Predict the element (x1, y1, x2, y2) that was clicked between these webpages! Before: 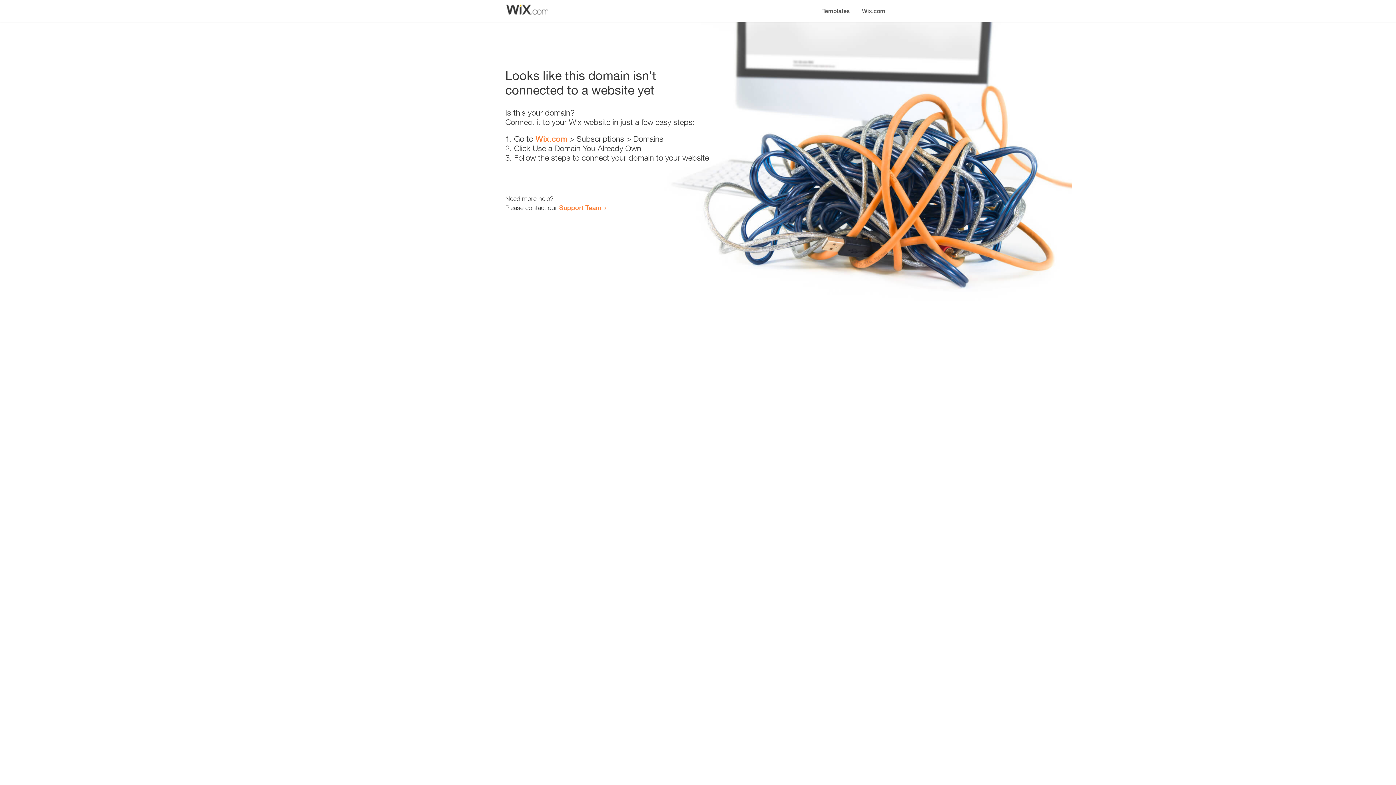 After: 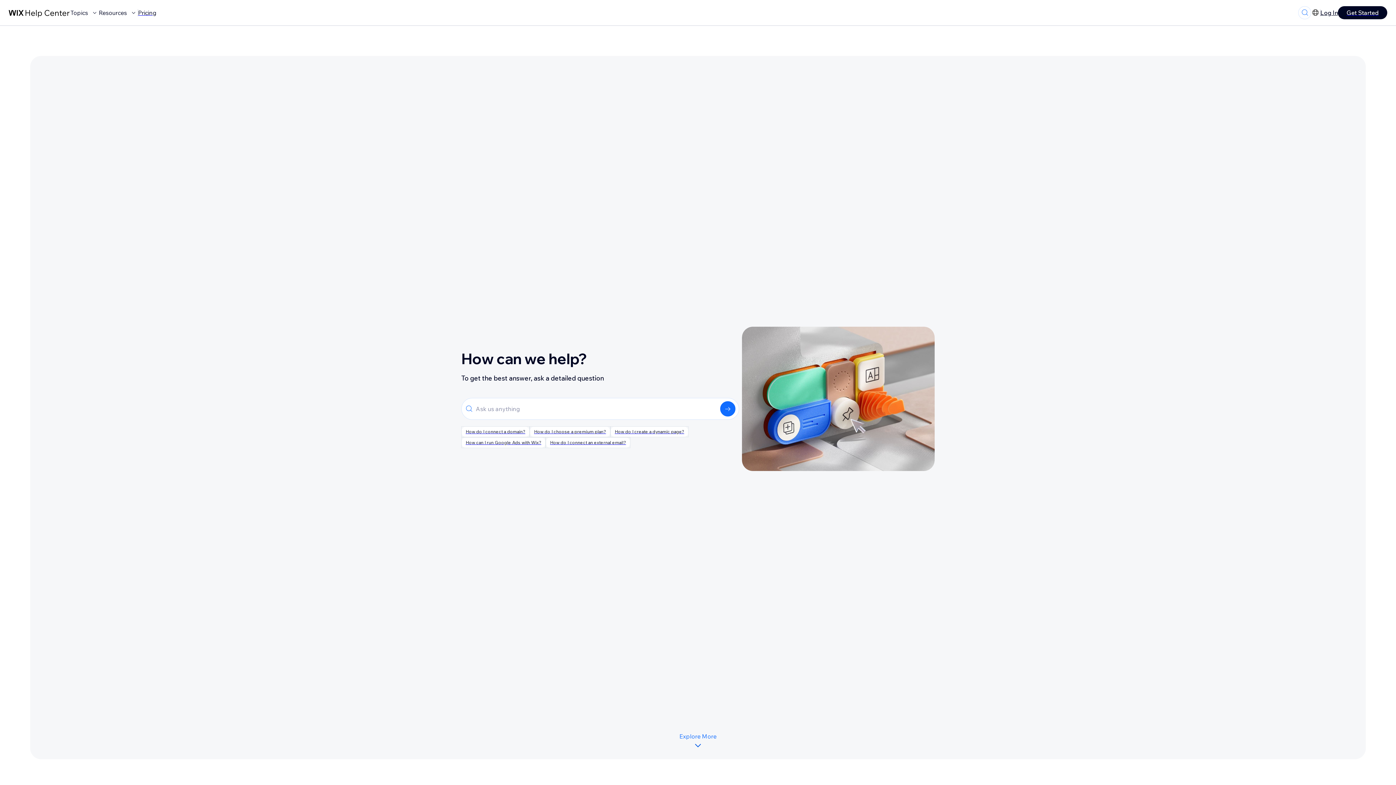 Action: bbox: (559, 203, 601, 211) label: Support Team